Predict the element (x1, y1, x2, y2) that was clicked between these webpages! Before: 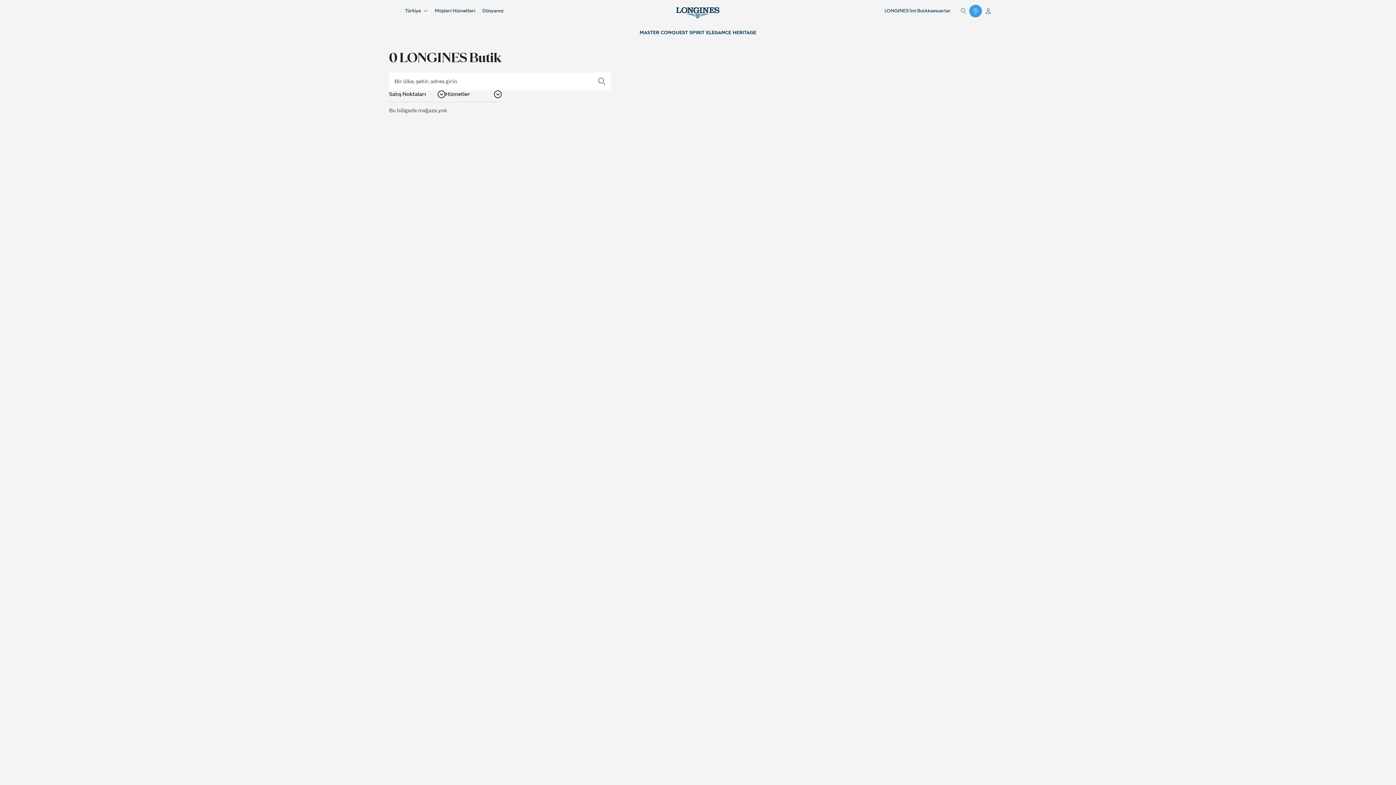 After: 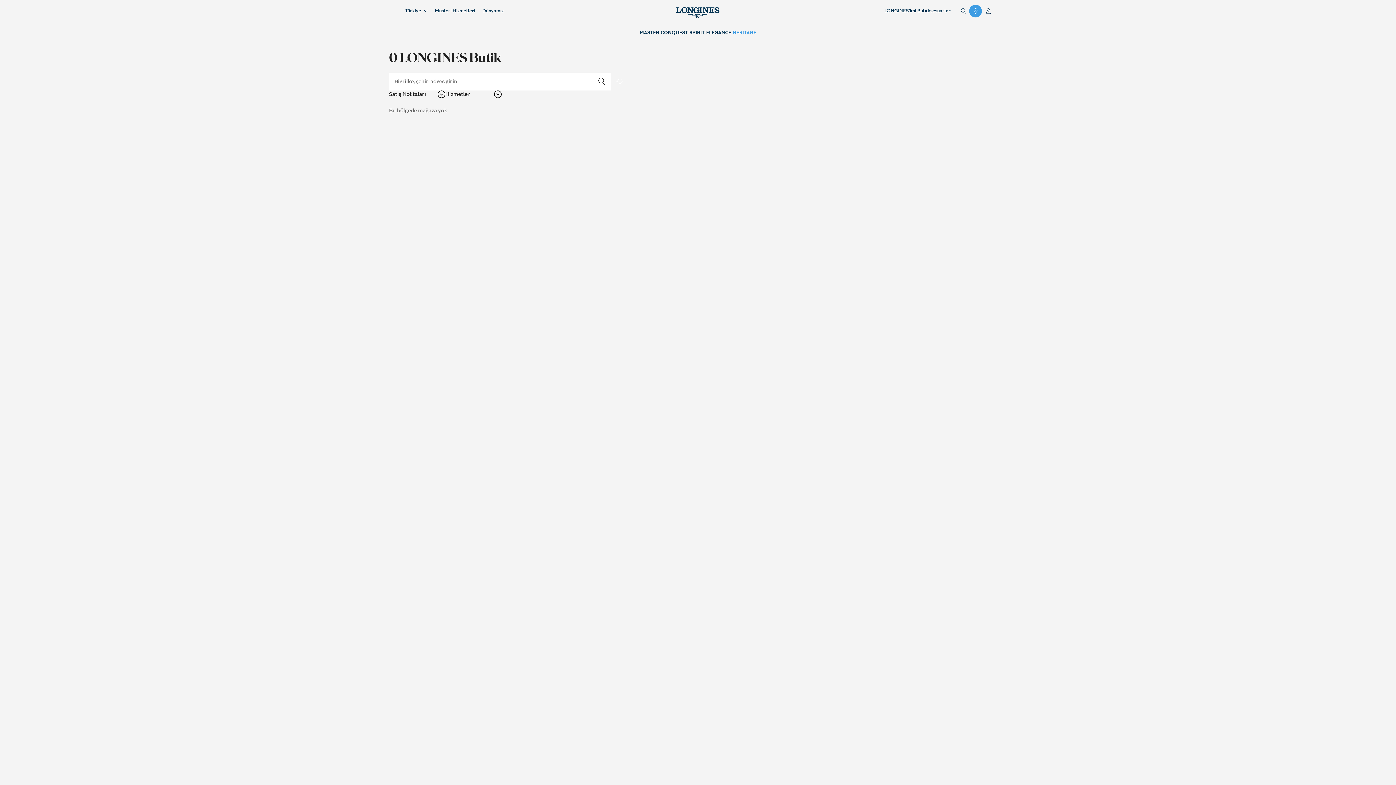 Action: bbox: (732, 28, 757, 36) label: HERITAGE